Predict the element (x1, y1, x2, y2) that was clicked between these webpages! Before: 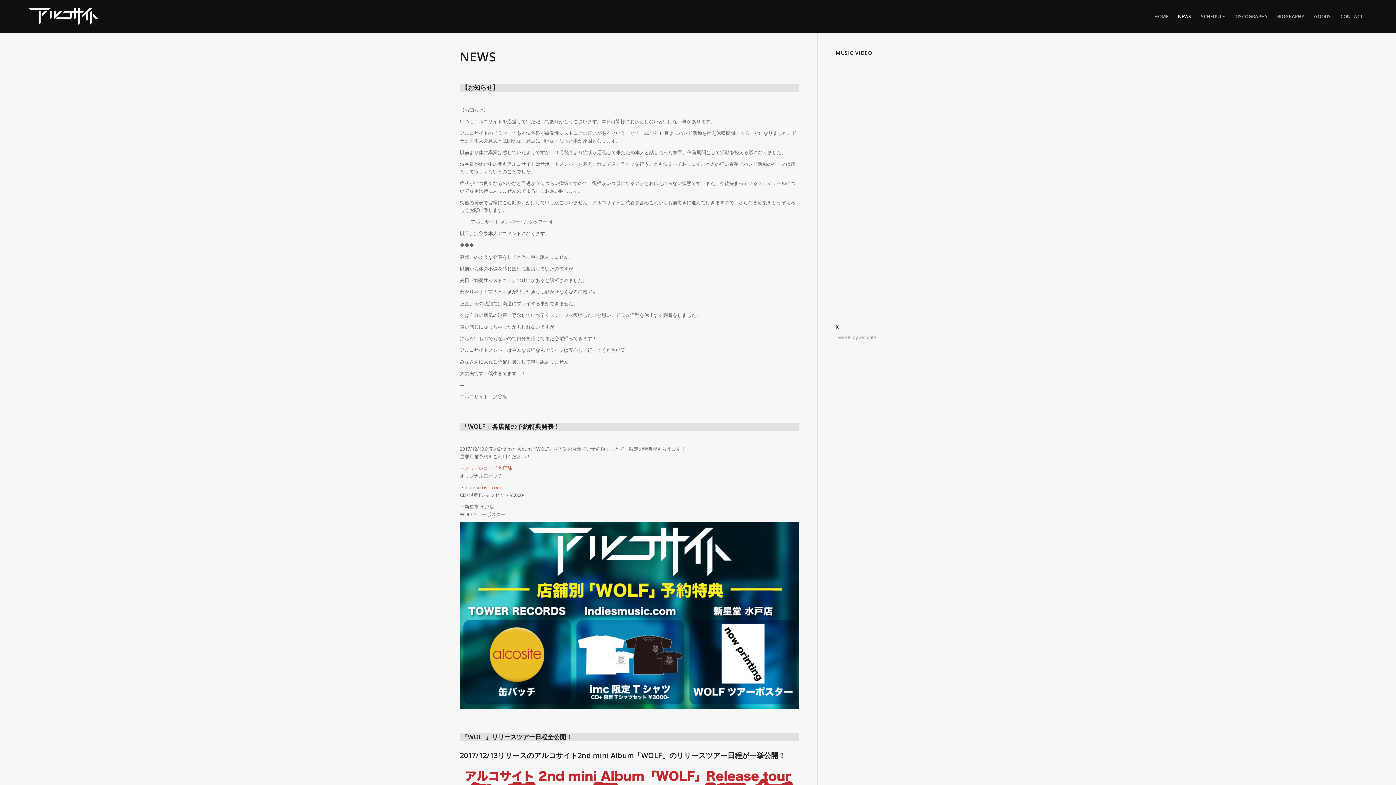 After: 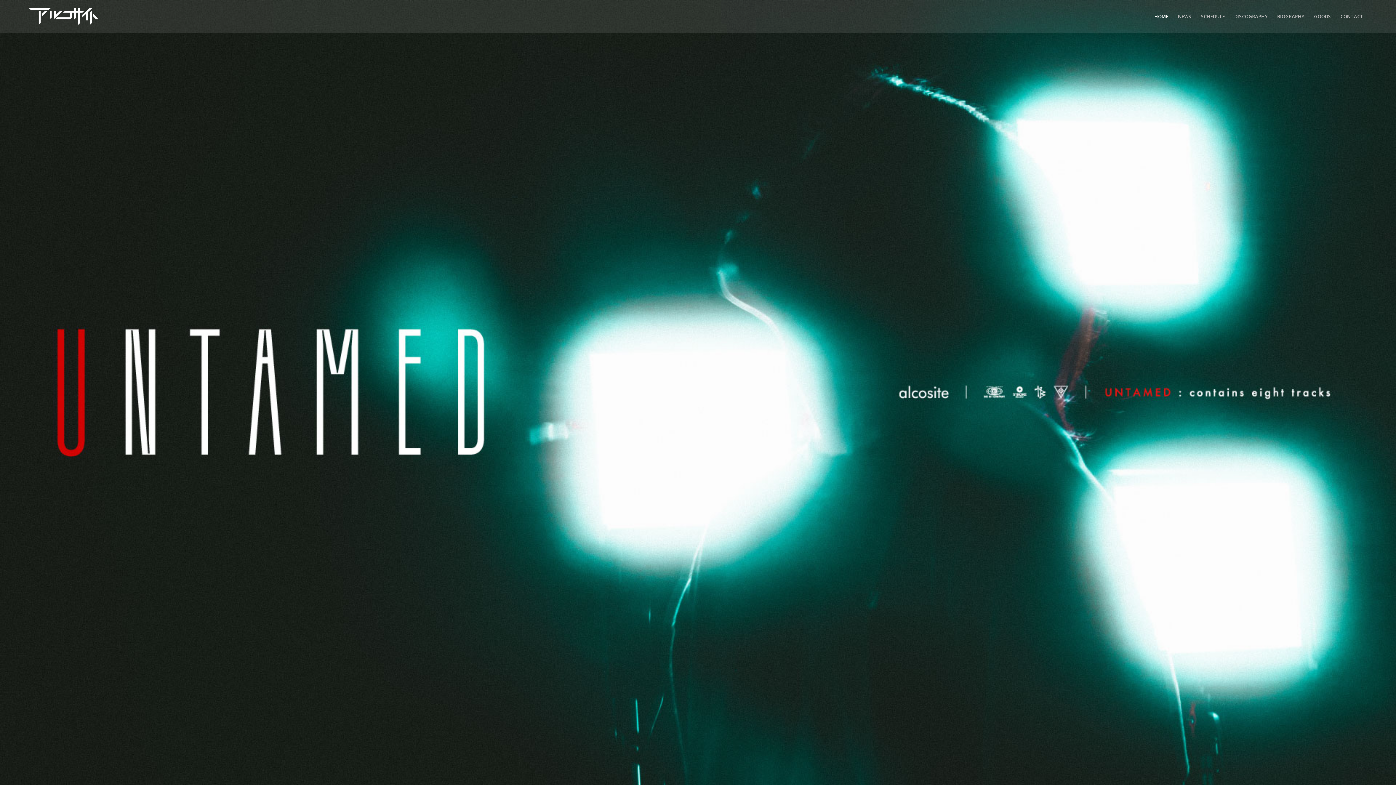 Action: label: alco_web_logo2022 bbox: (27, 0, 99, 32)